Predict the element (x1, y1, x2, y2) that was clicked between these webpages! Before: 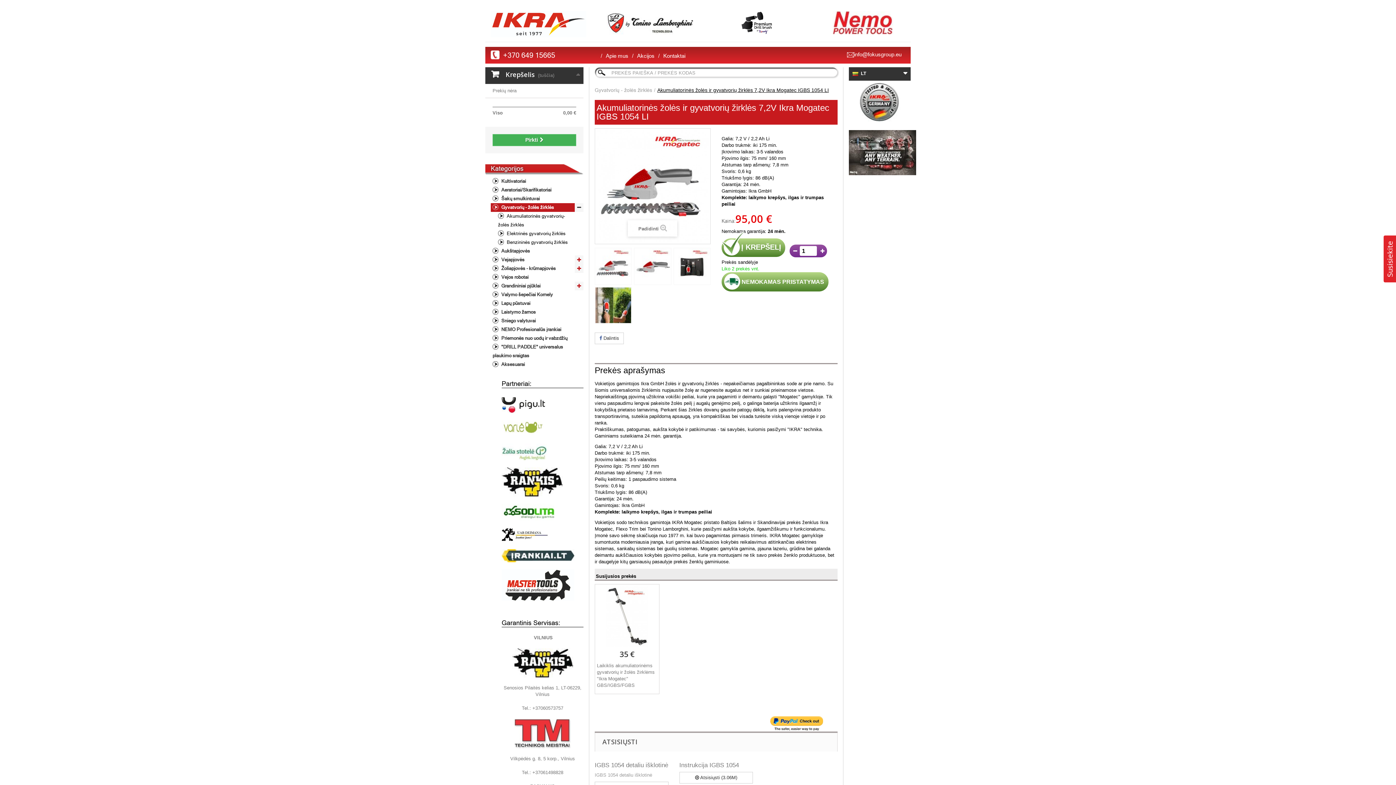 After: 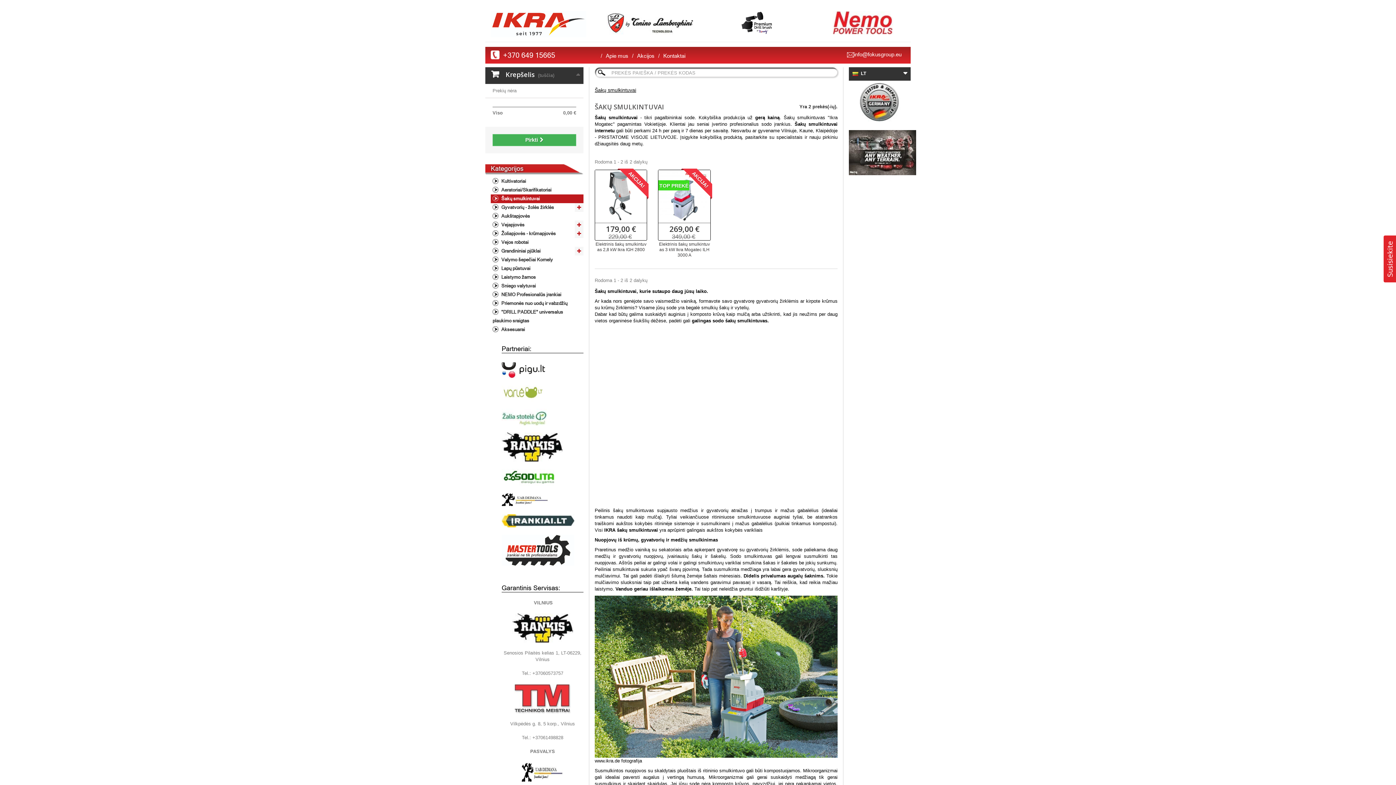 Action: label:  Šakų smulkintuvai bbox: (490, 194, 583, 203)